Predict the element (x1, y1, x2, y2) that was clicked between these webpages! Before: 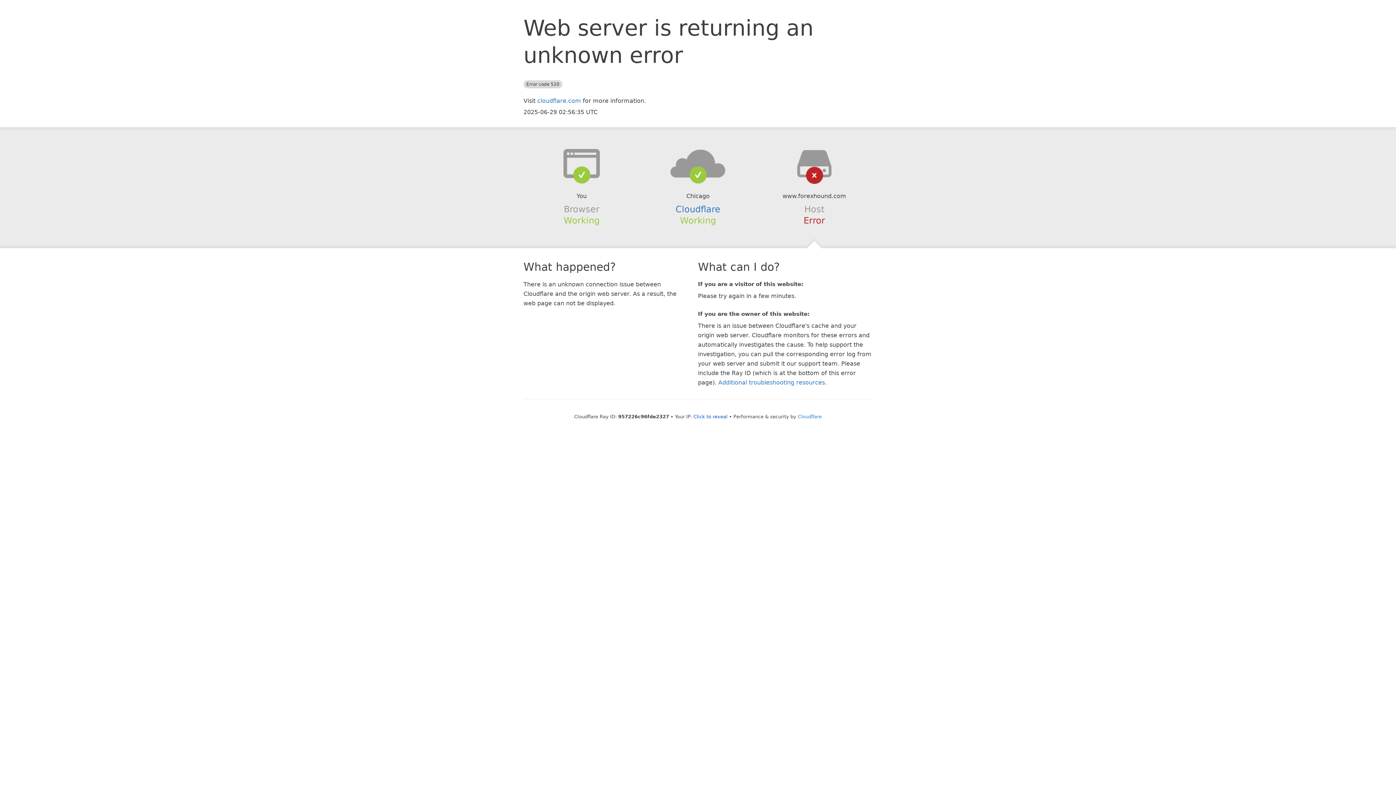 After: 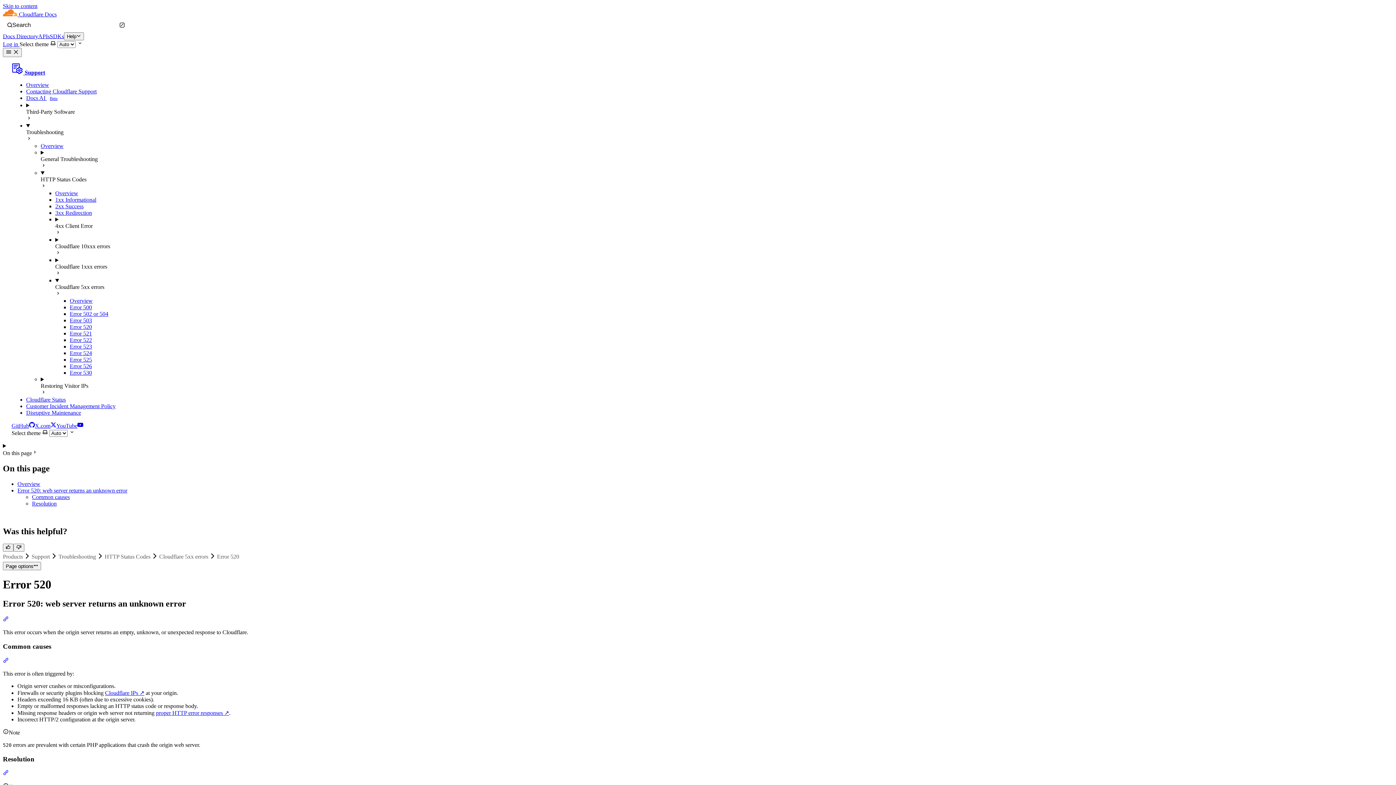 Action: bbox: (718, 379, 825, 386) label: Additional troubleshooting resources